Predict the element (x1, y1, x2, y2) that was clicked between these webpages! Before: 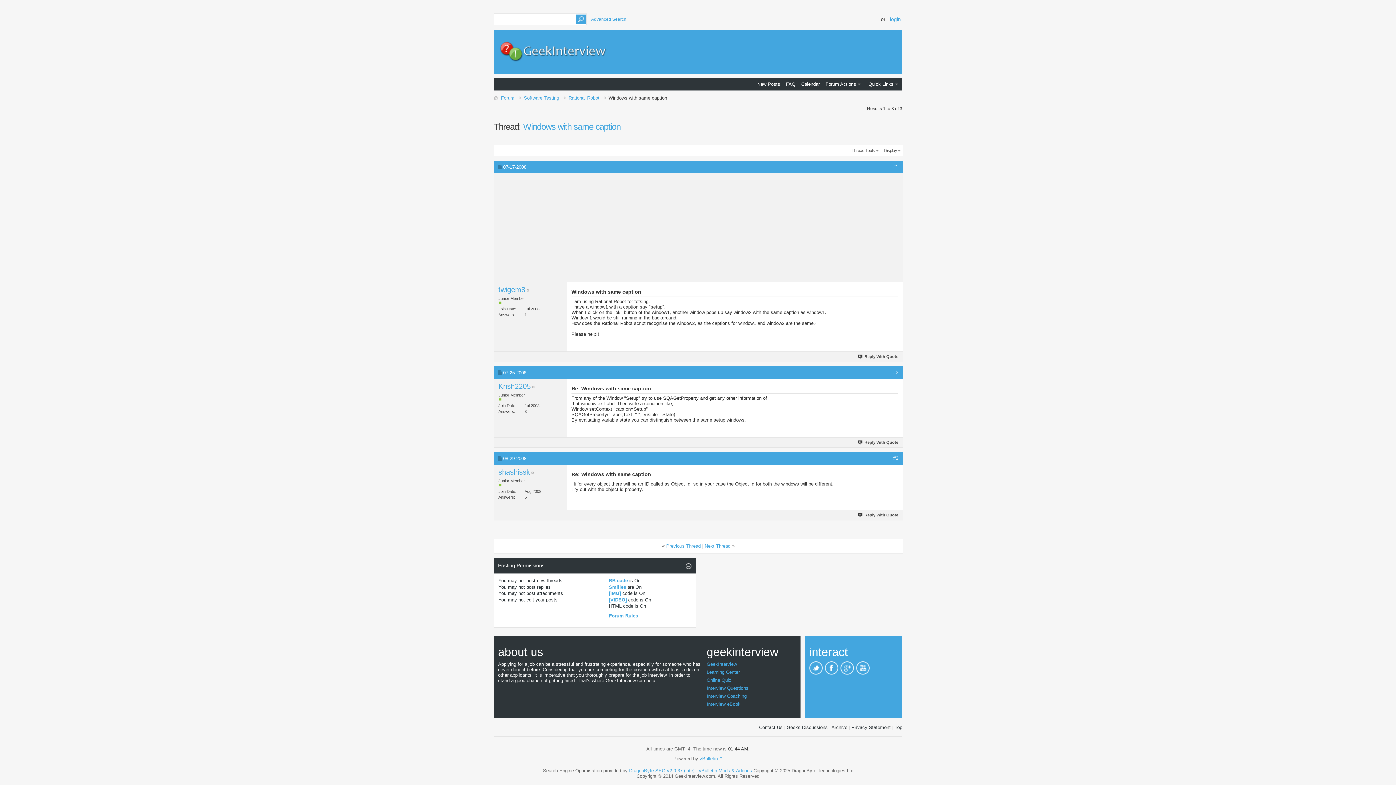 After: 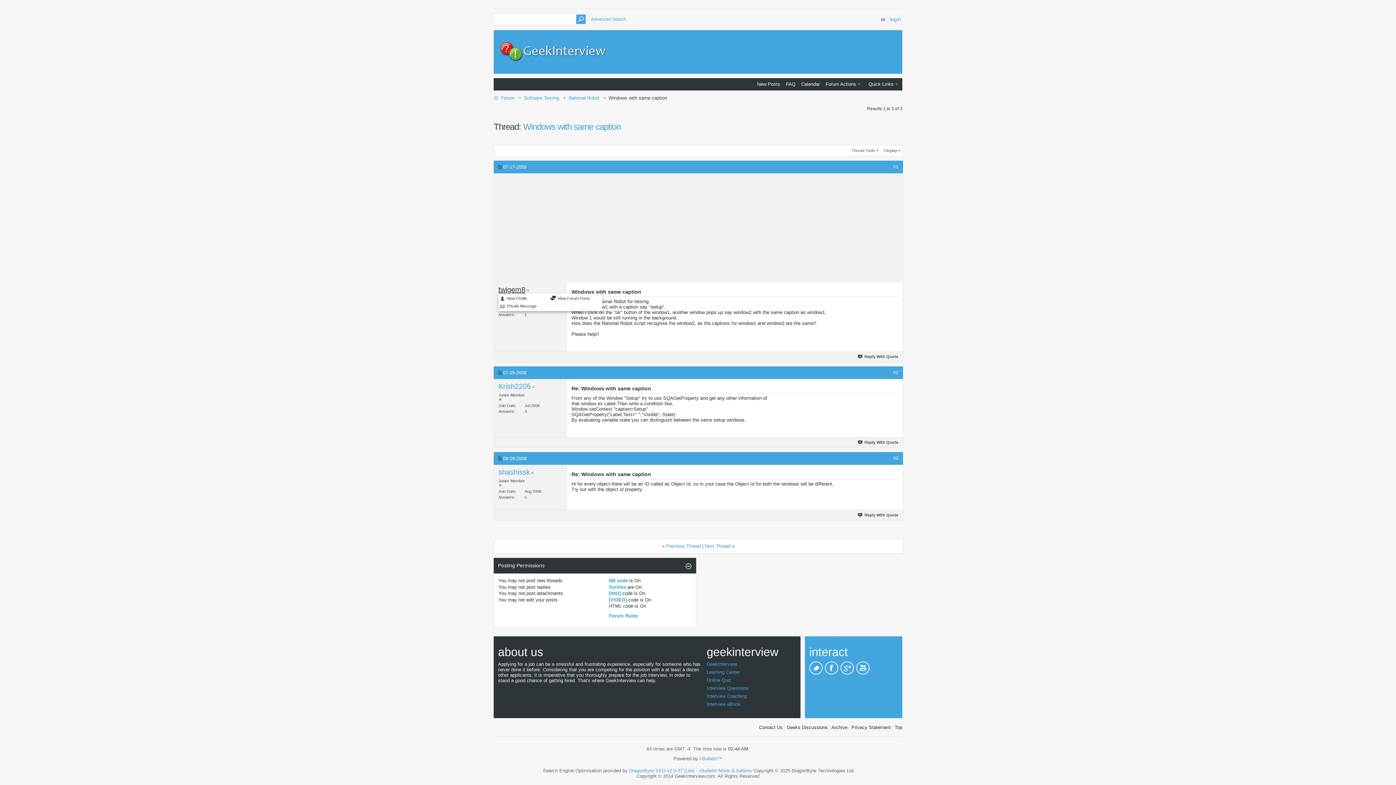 Action: label: twigem8 bbox: (498, 285, 525, 293)